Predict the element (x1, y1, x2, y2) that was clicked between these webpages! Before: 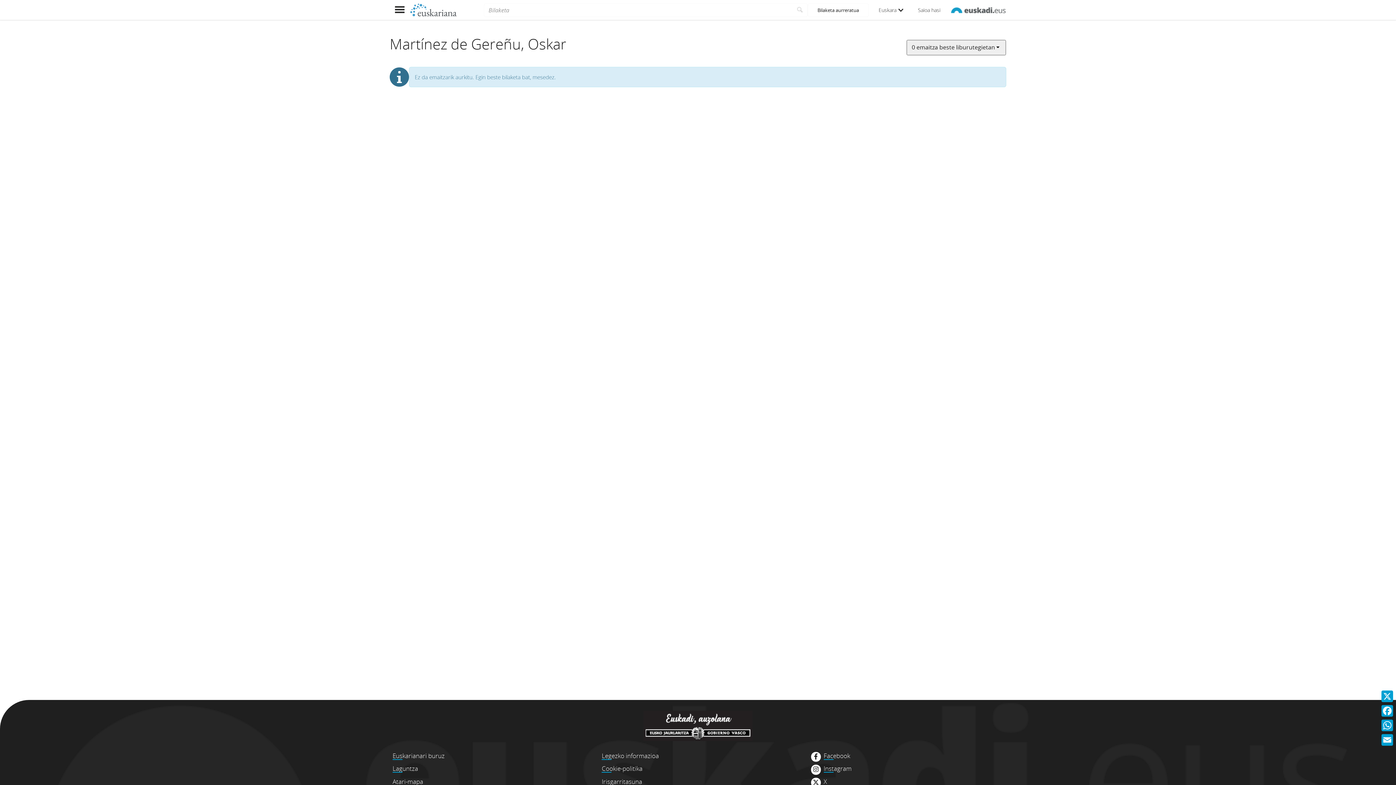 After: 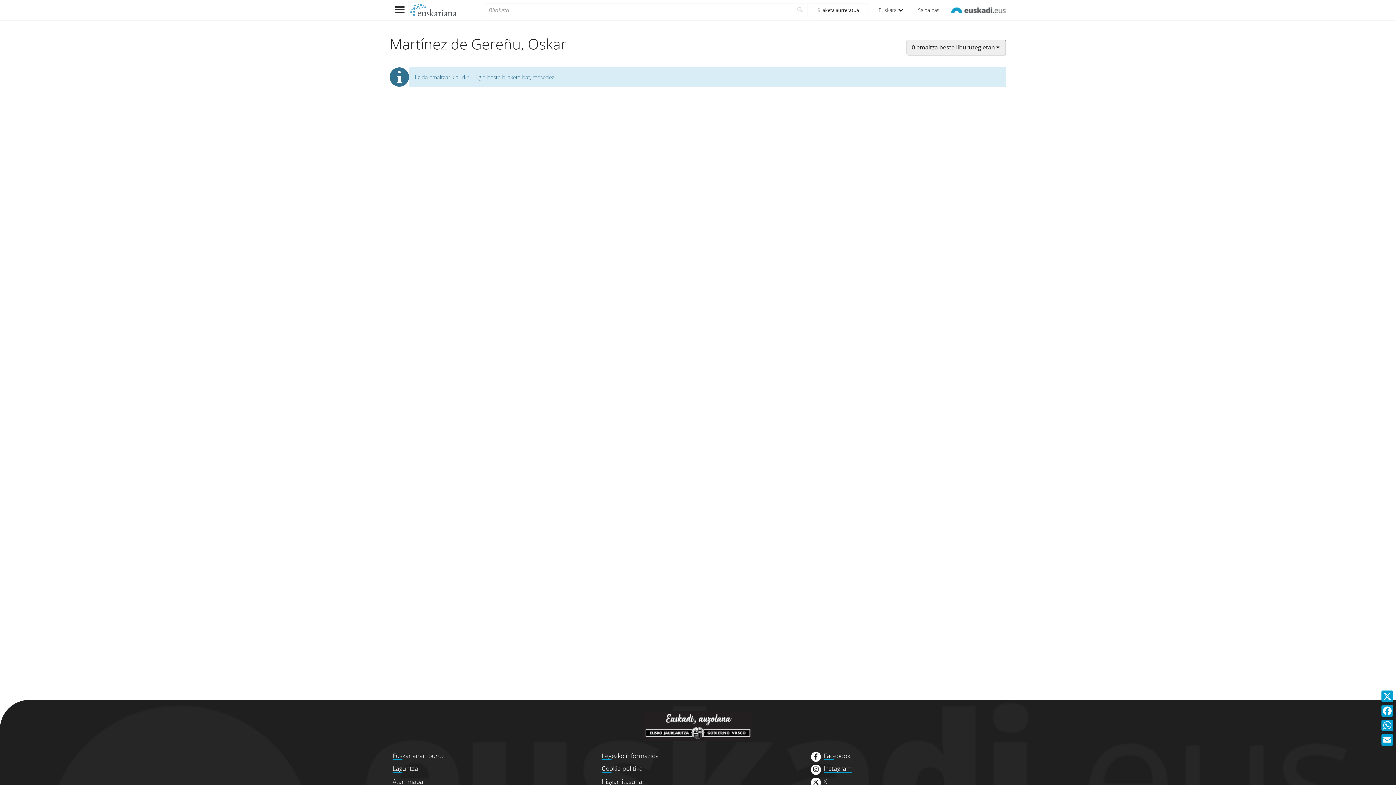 Action: label: Instagram bbox: (823, 764, 851, 773)